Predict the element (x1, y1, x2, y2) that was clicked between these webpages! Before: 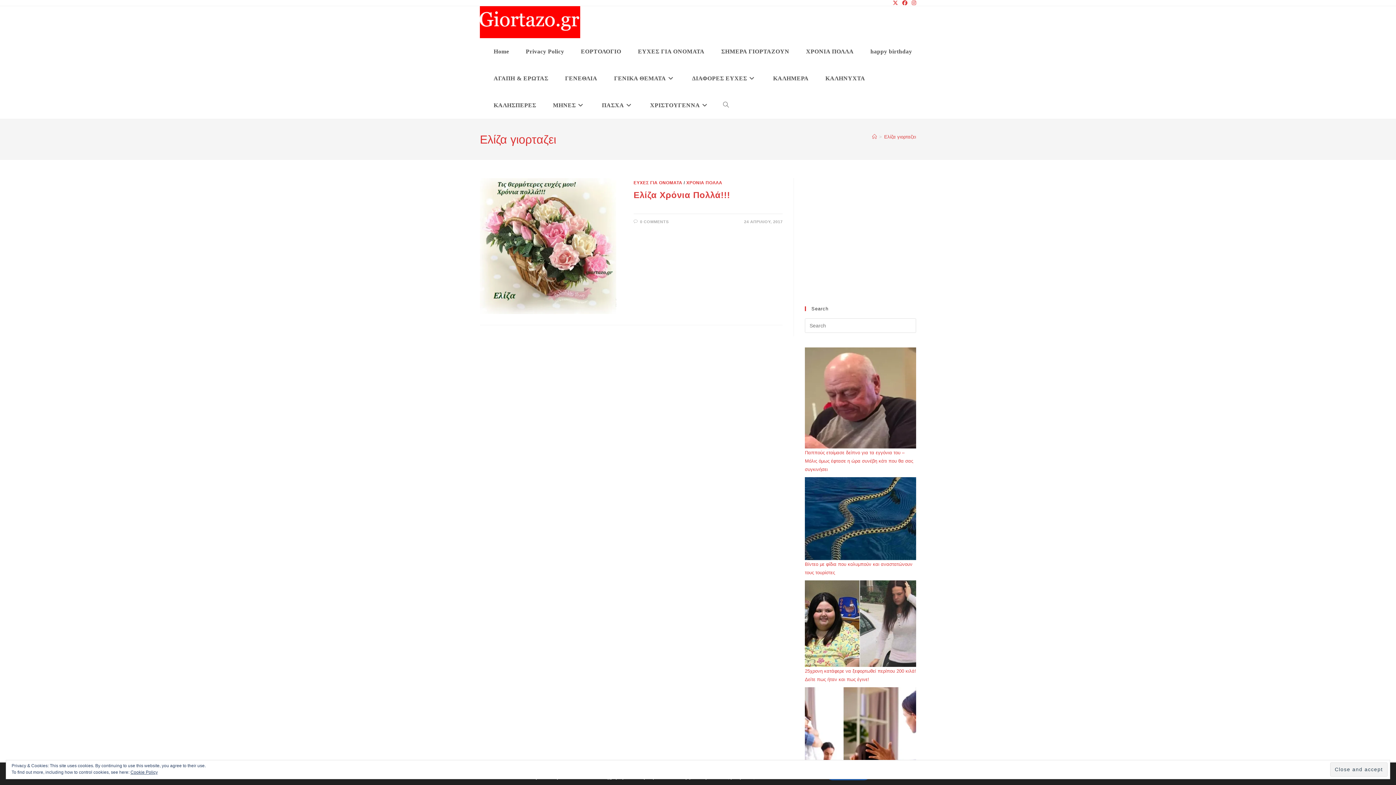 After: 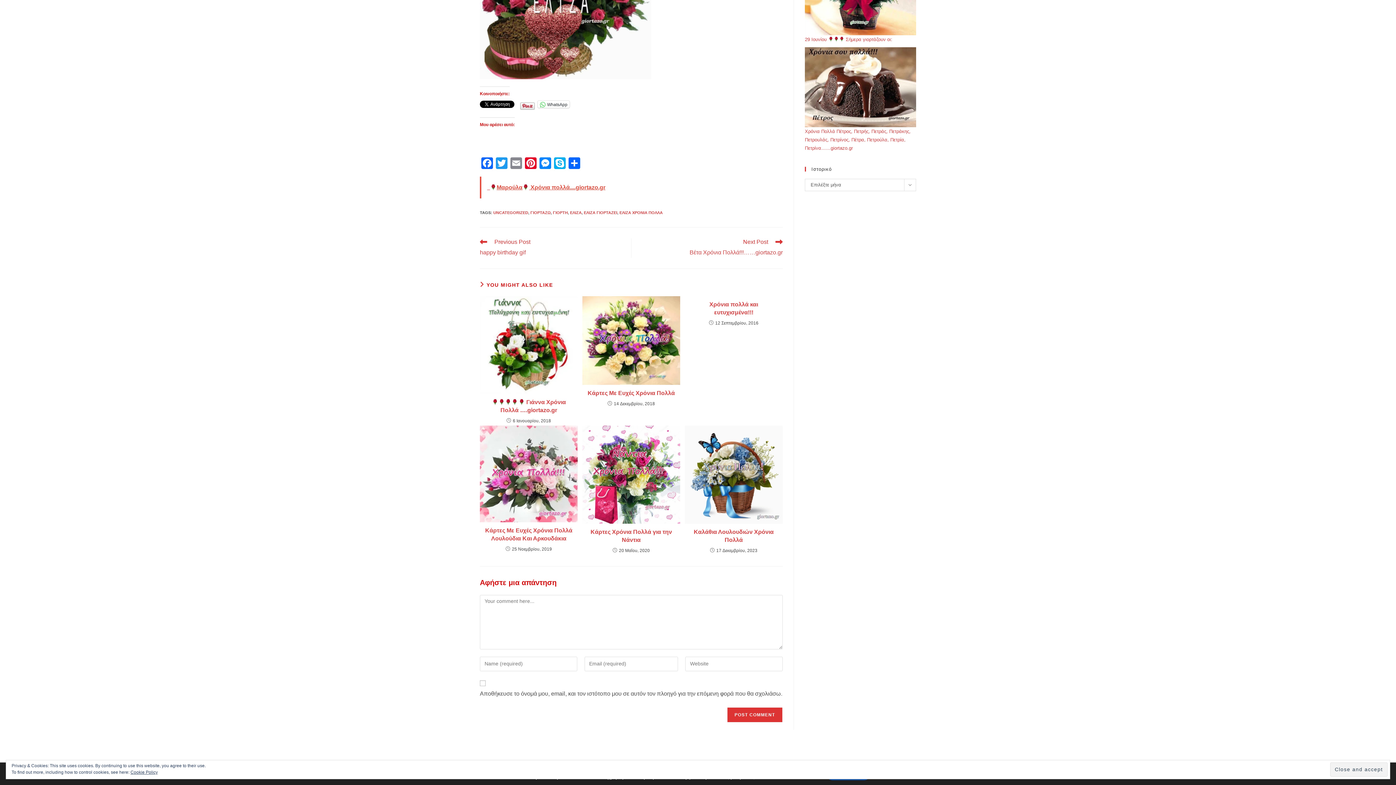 Action: bbox: (640, 219, 668, 224) label: 0 COMMENTS